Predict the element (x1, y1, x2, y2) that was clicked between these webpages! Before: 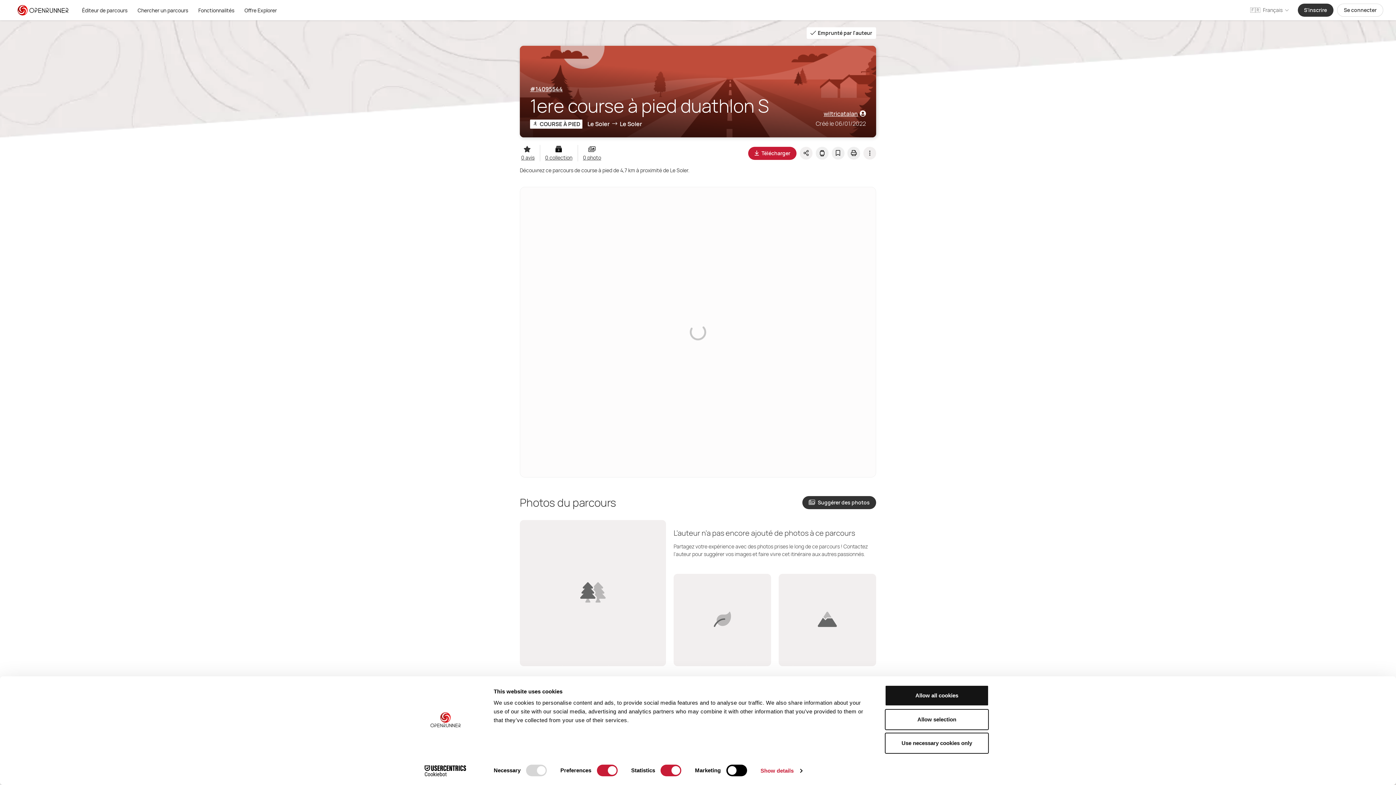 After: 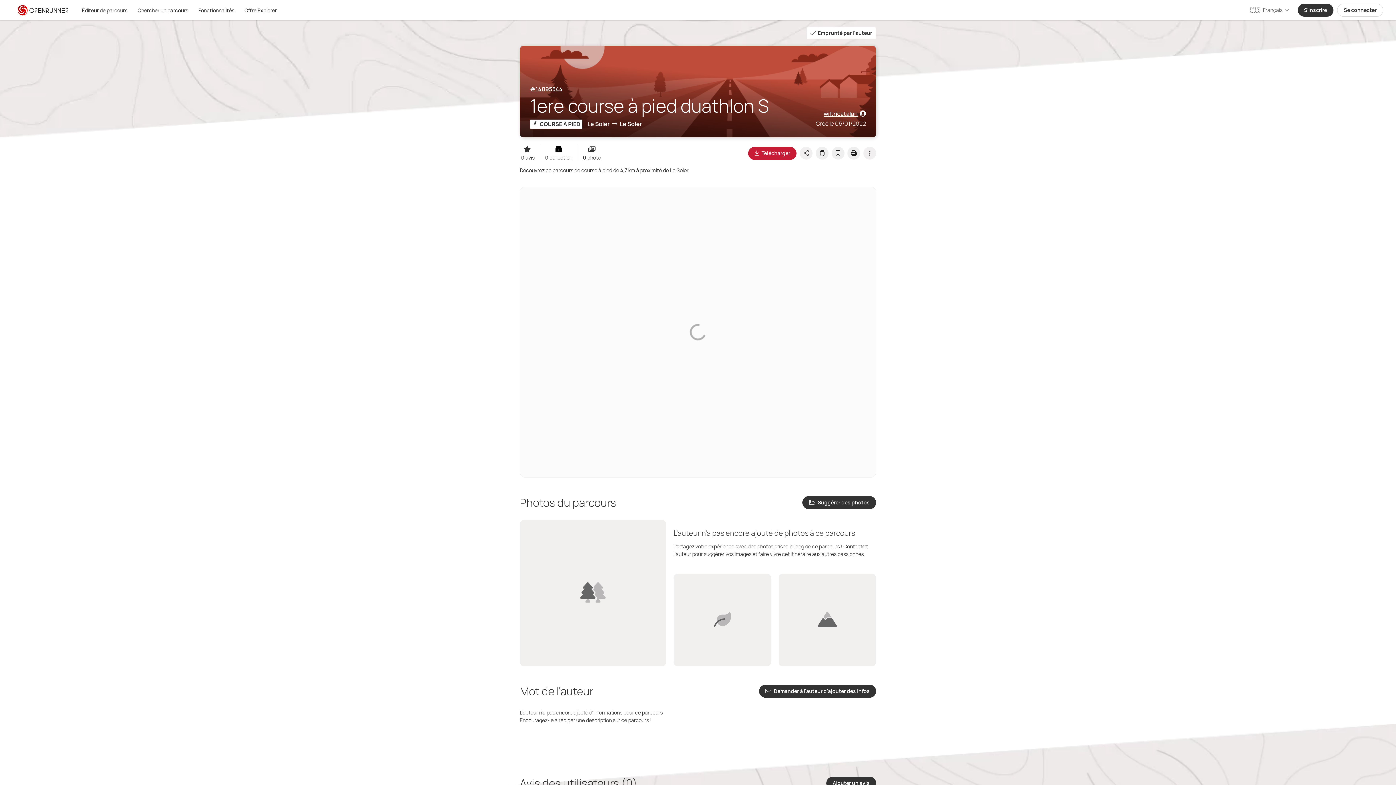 Action: bbox: (885, 733, 989, 754) label: Use necessary cookies only